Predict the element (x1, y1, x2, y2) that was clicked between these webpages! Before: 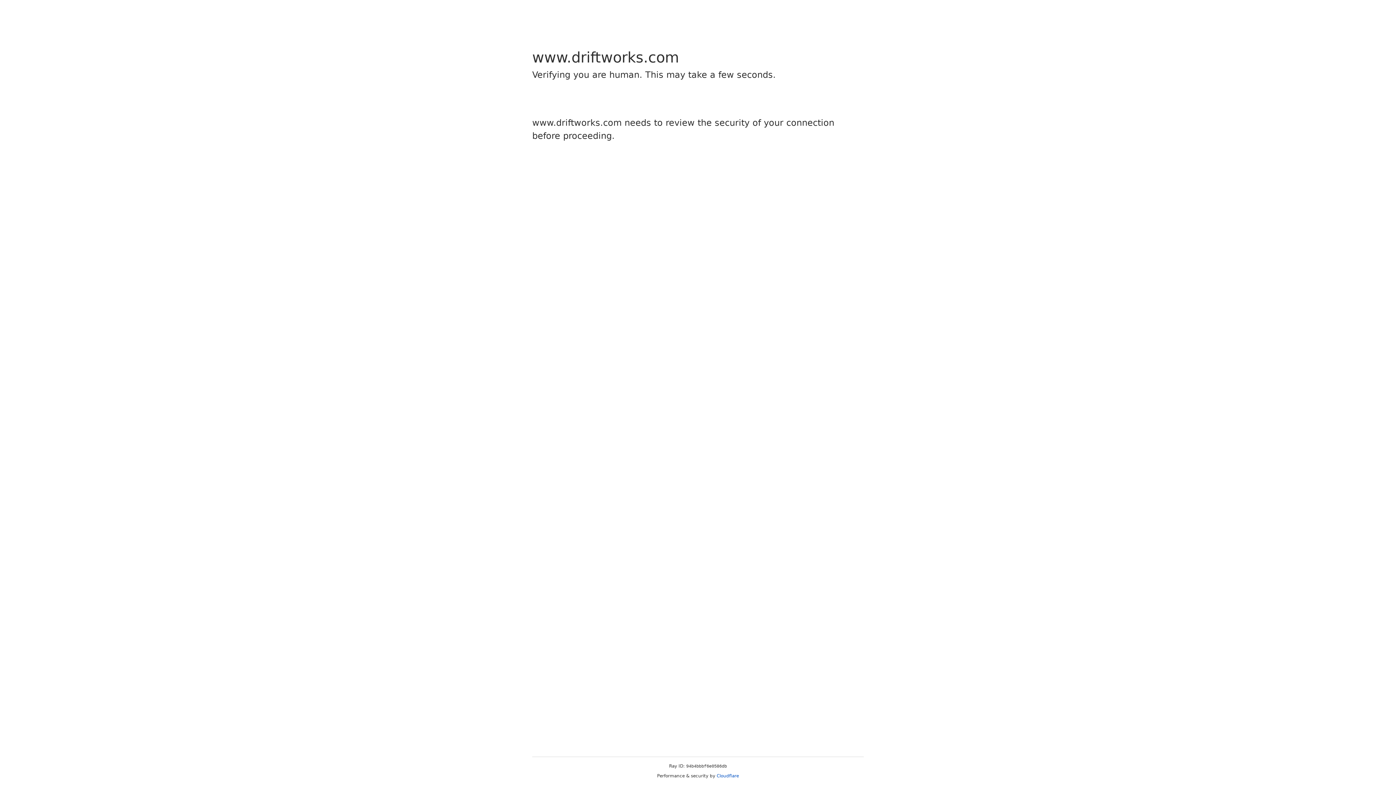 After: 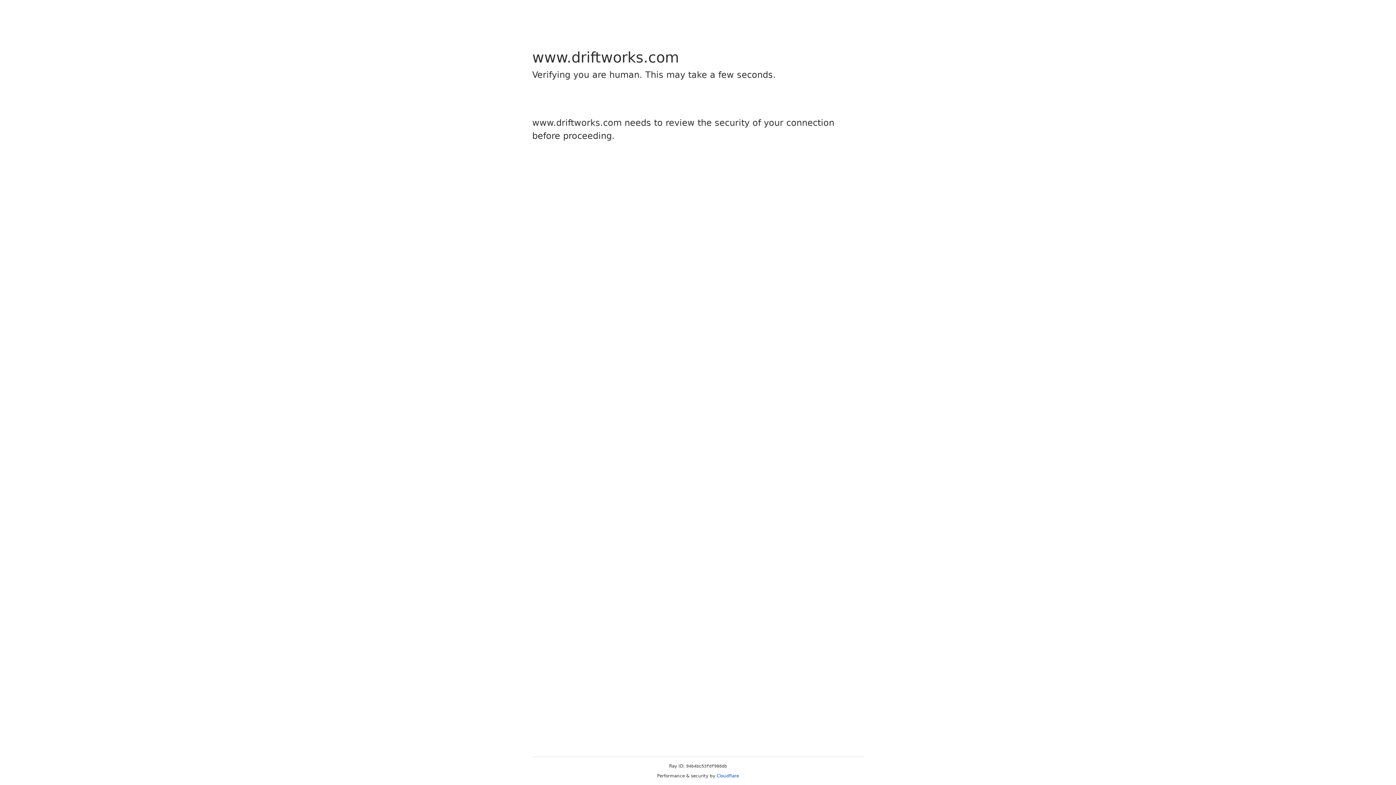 Action: label: Cloudflare bbox: (716, 773, 739, 778)